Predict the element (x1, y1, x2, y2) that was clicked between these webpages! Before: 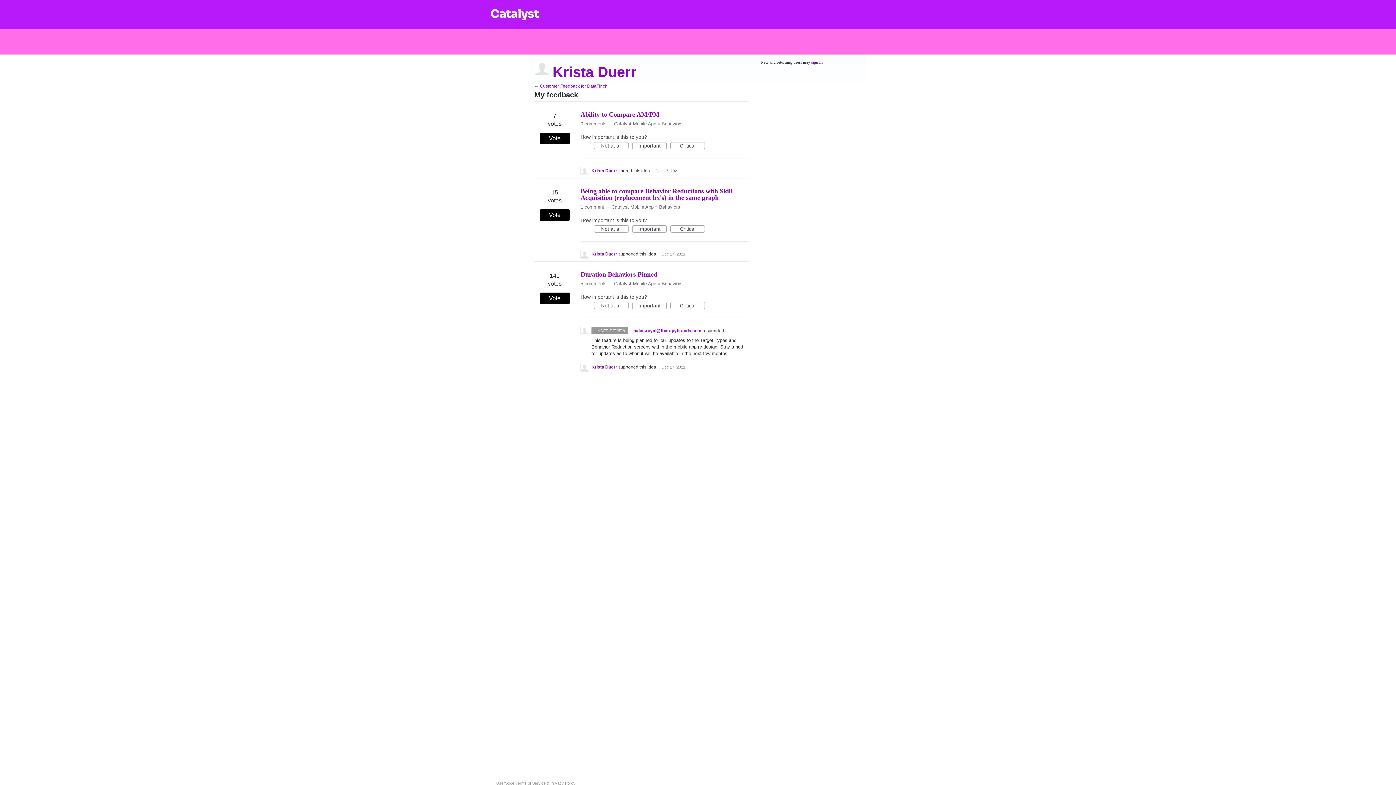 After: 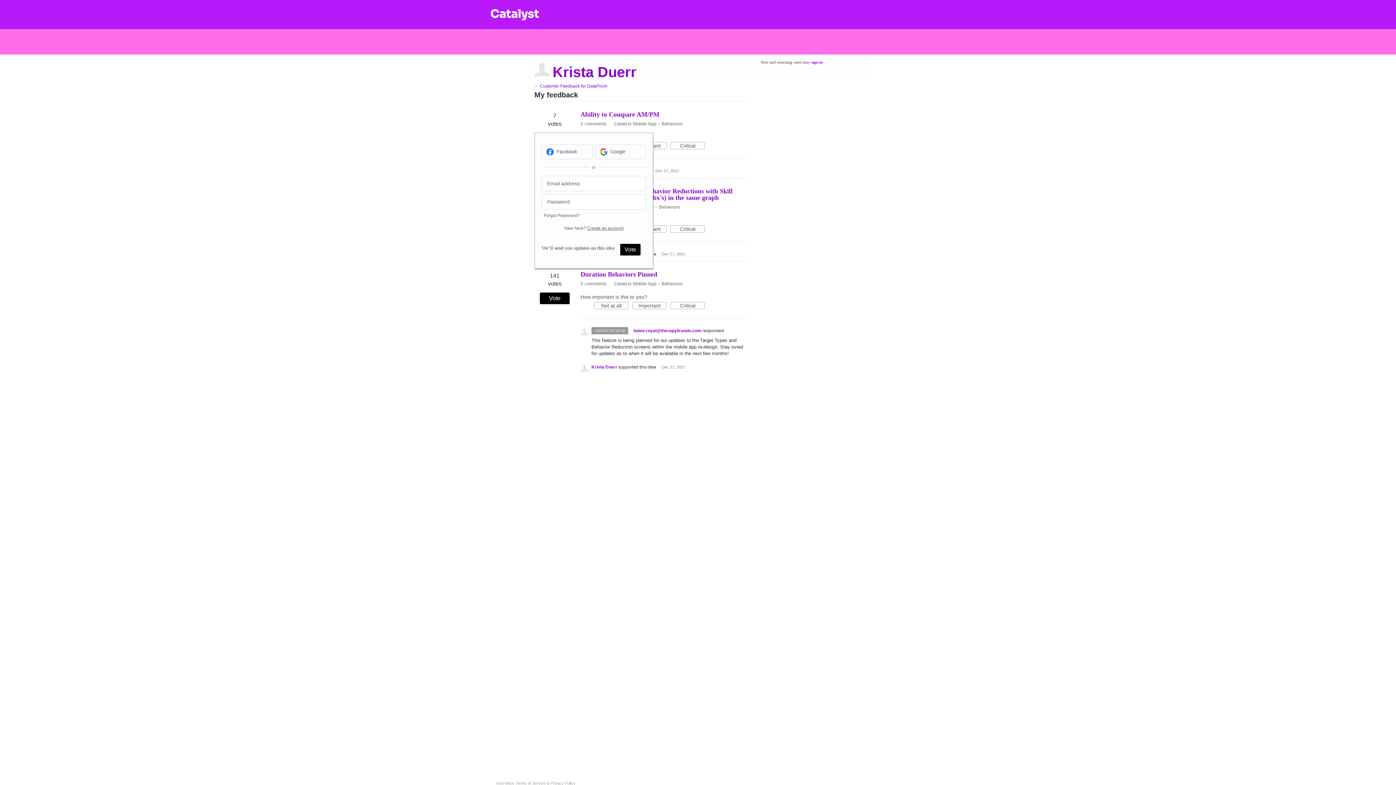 Action: bbox: (540, 132, 569, 144) label: Vote